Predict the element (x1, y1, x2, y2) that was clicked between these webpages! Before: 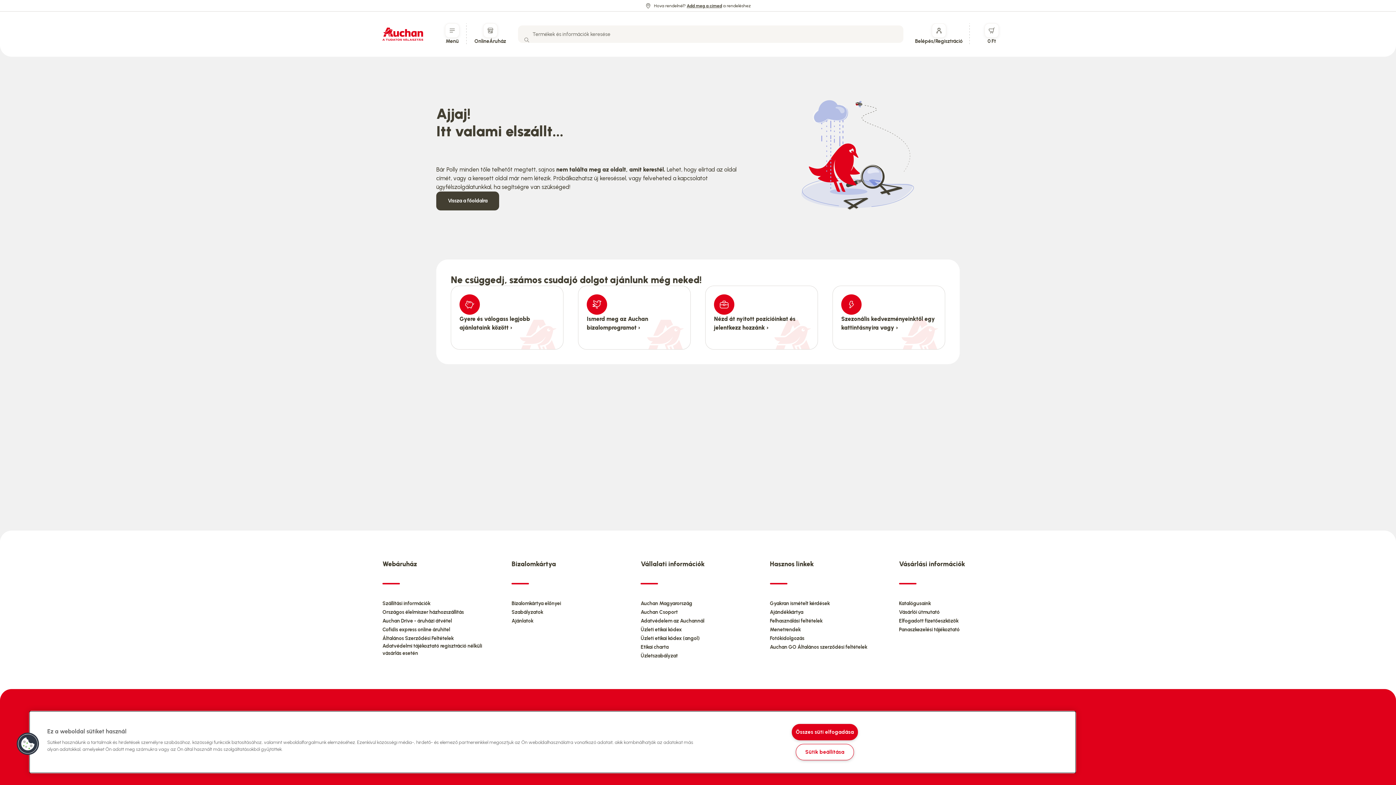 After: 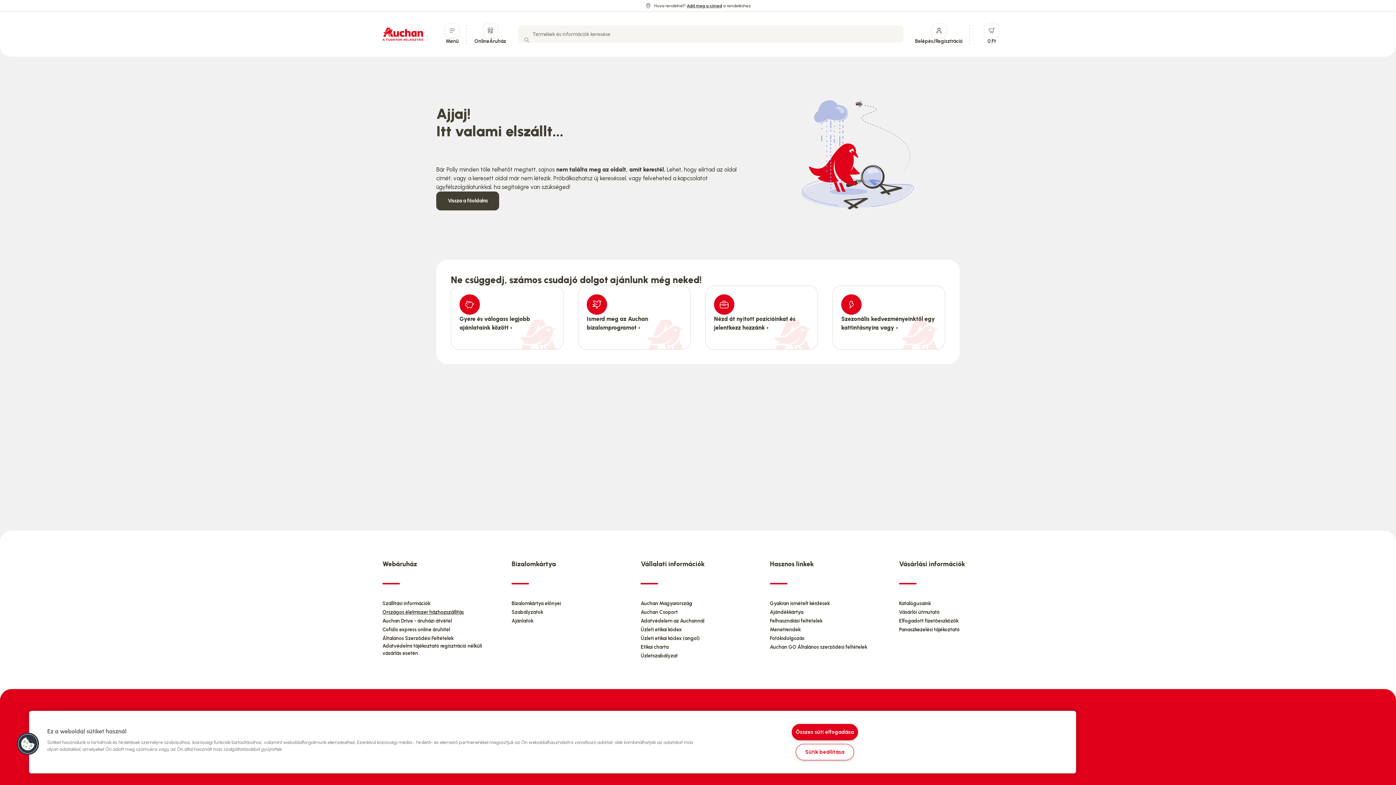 Action: bbox: (382, 609, 464, 616) label: Országos élelmiszer házhozszállítás